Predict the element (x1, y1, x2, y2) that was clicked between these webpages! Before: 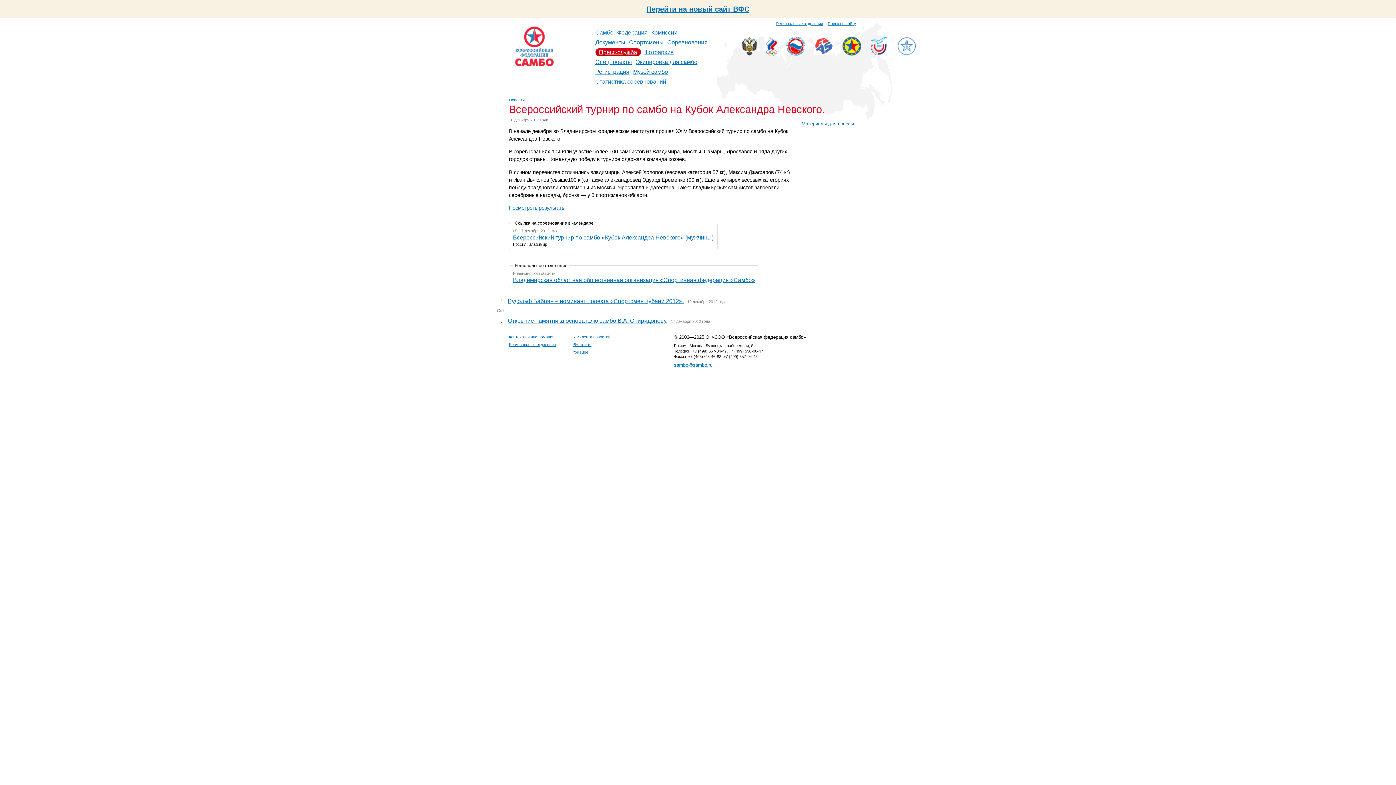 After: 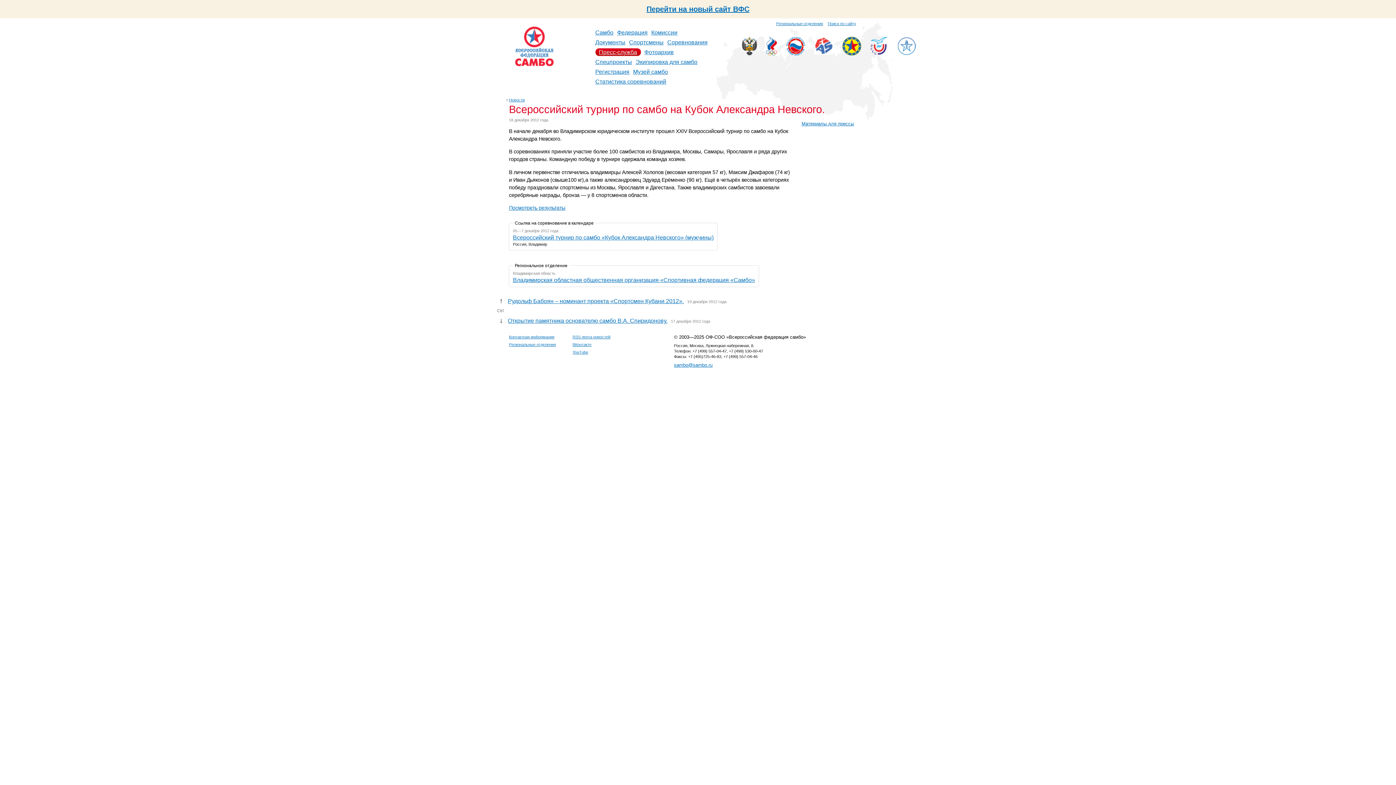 Action: bbox: (897, 50, 916, 56)